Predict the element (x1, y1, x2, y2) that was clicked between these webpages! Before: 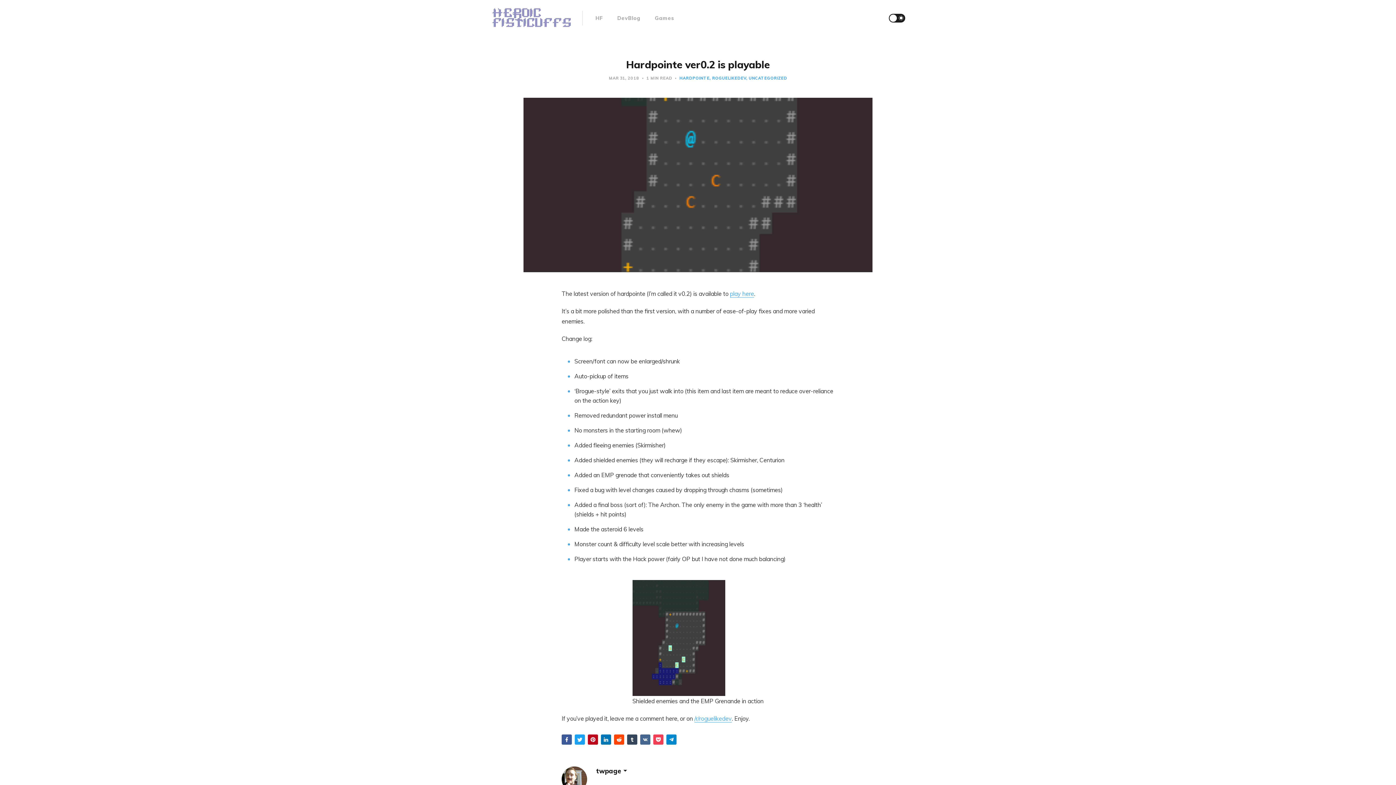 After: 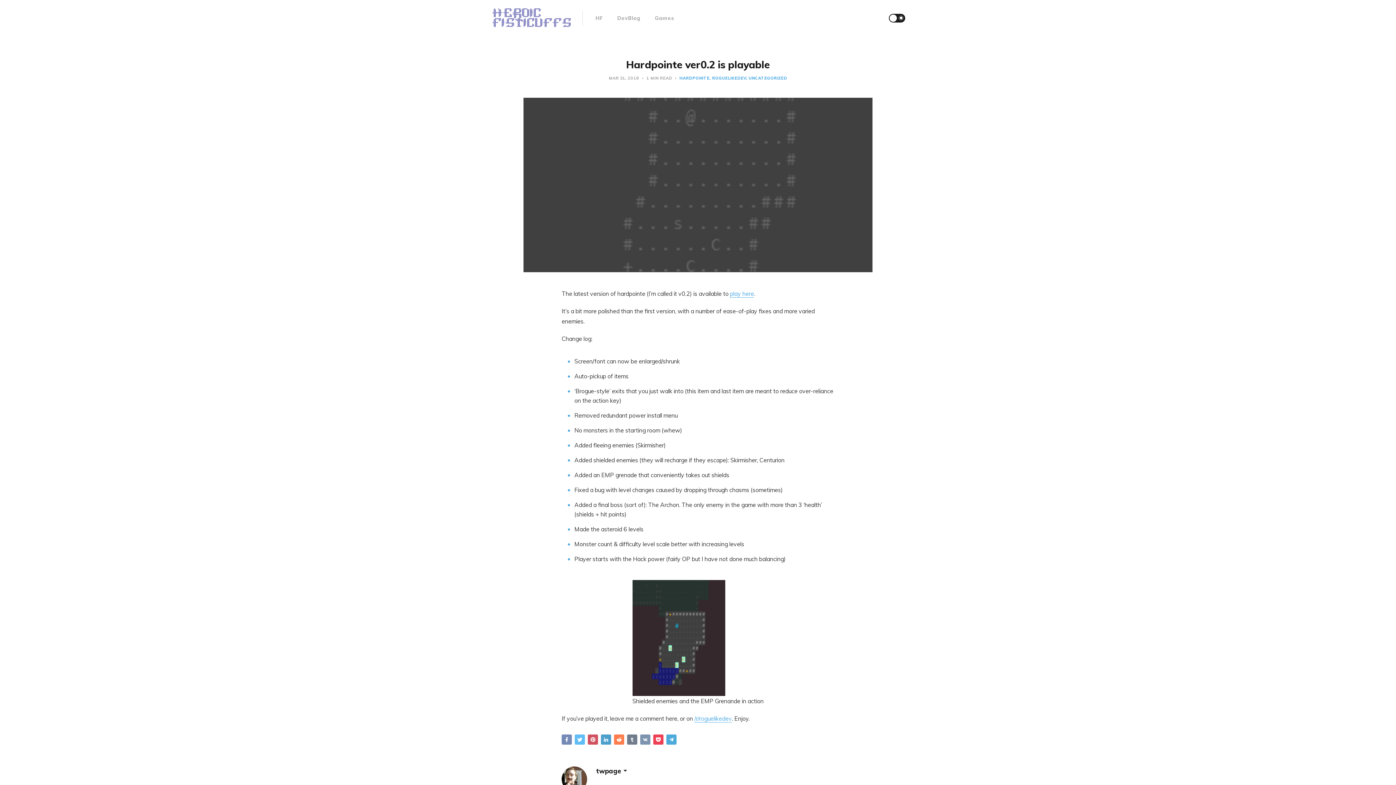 Action: bbox: (653, 734, 663, 745)